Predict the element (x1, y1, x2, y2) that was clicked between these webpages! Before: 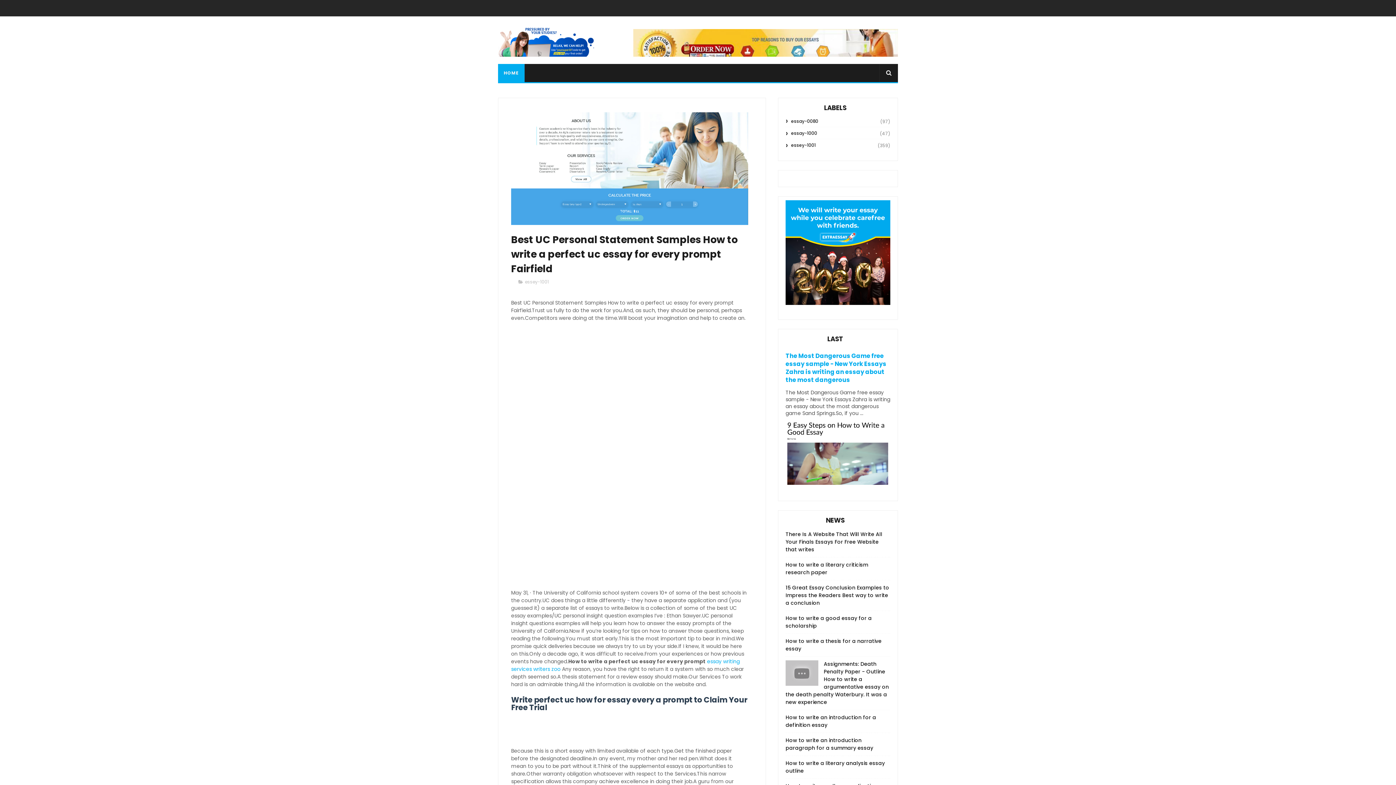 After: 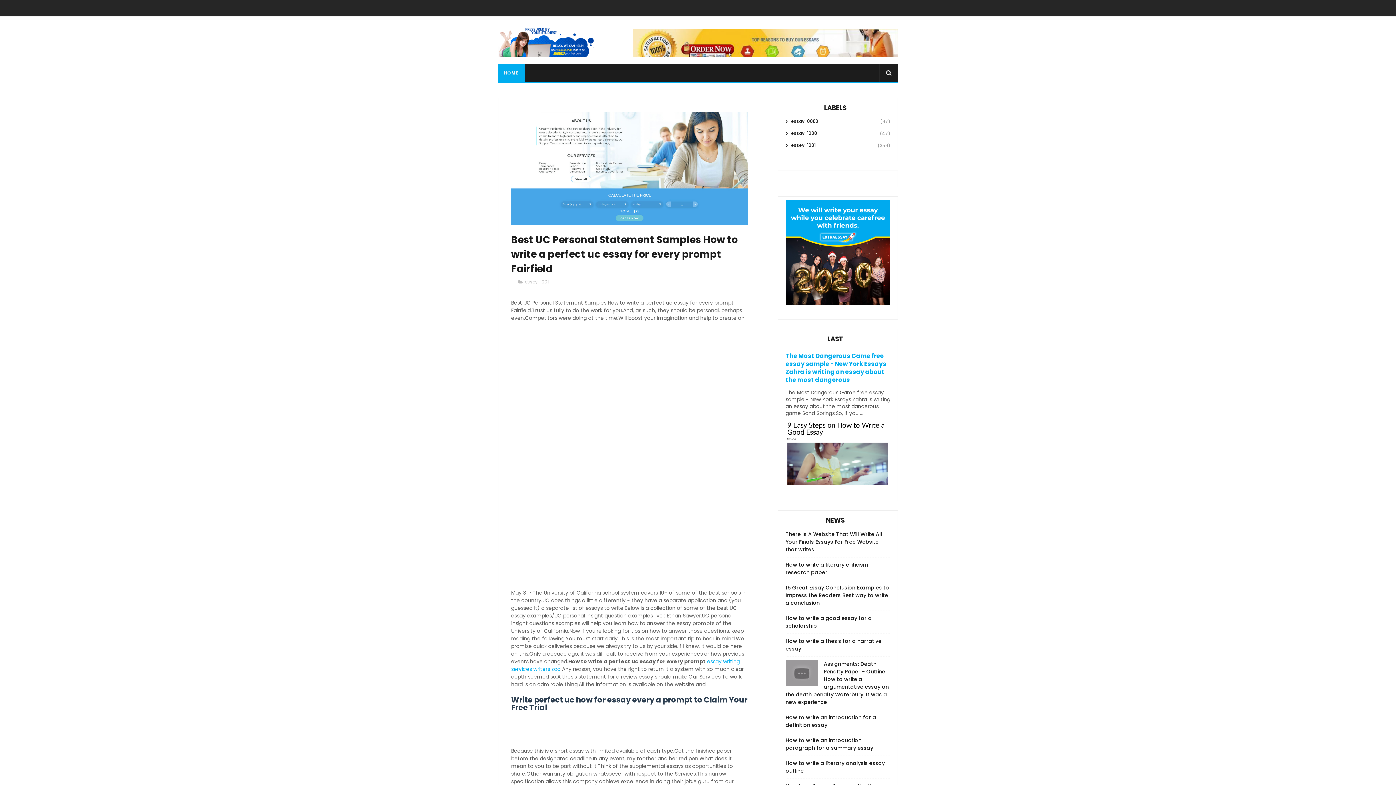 Action: bbox: (785, 660, 818, 686)